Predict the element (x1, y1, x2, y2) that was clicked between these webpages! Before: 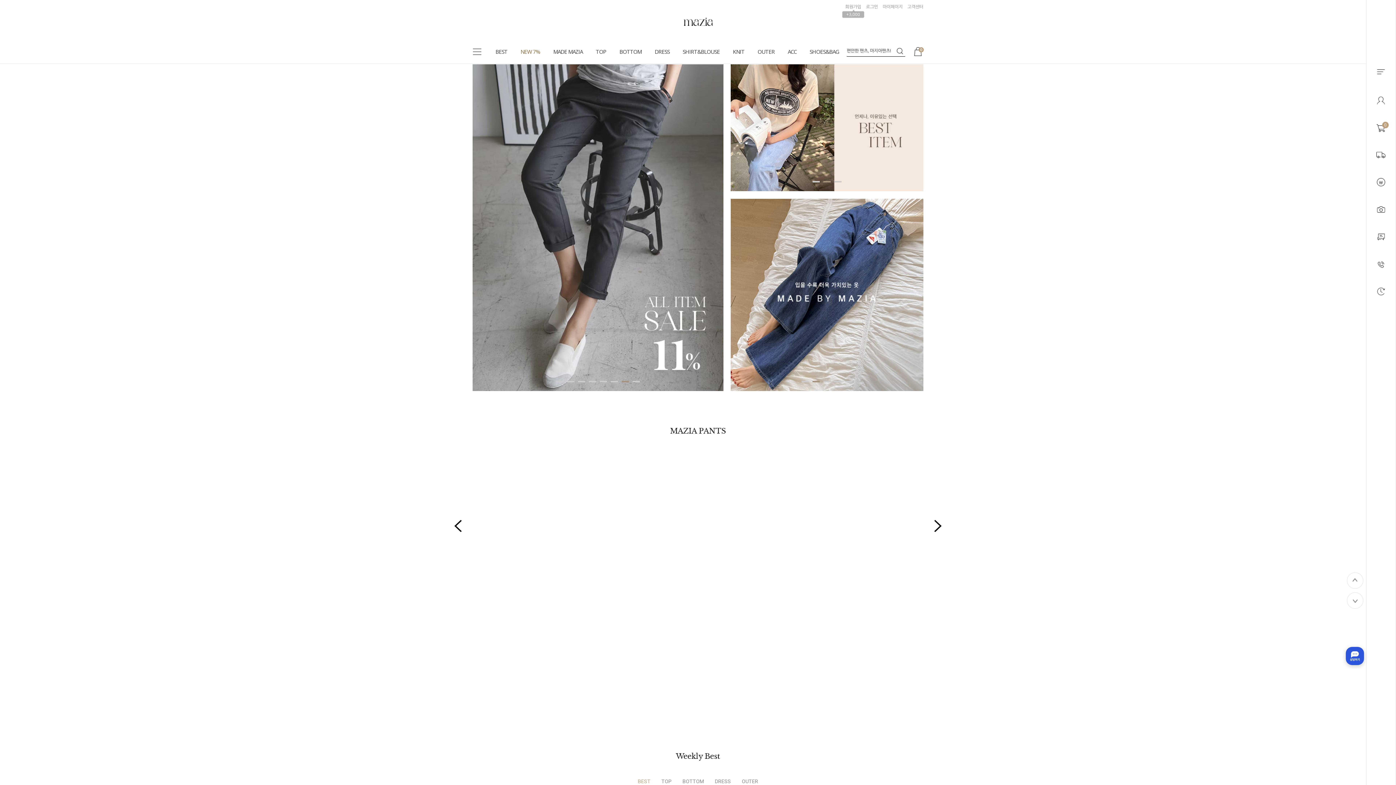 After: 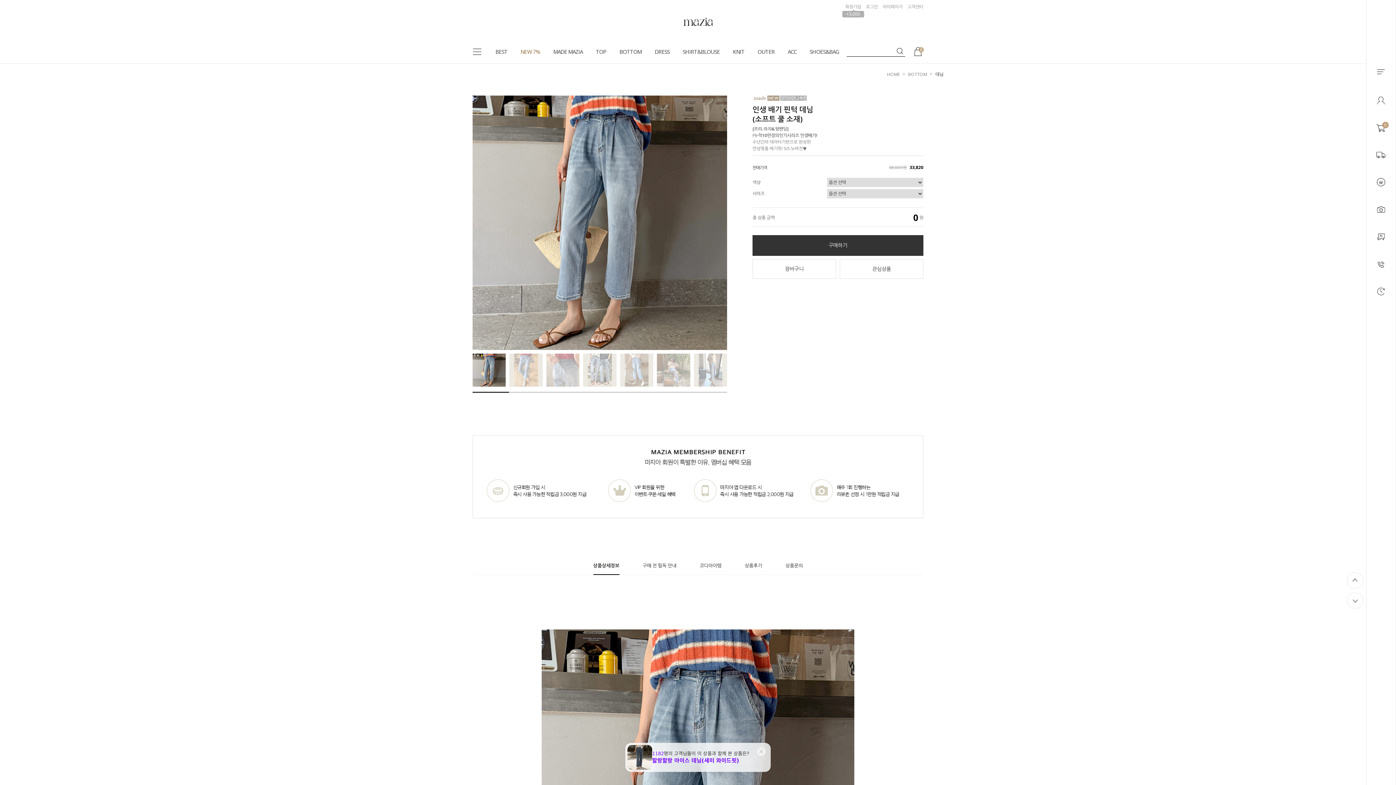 Action: bbox: (759, 453, 895, 642)